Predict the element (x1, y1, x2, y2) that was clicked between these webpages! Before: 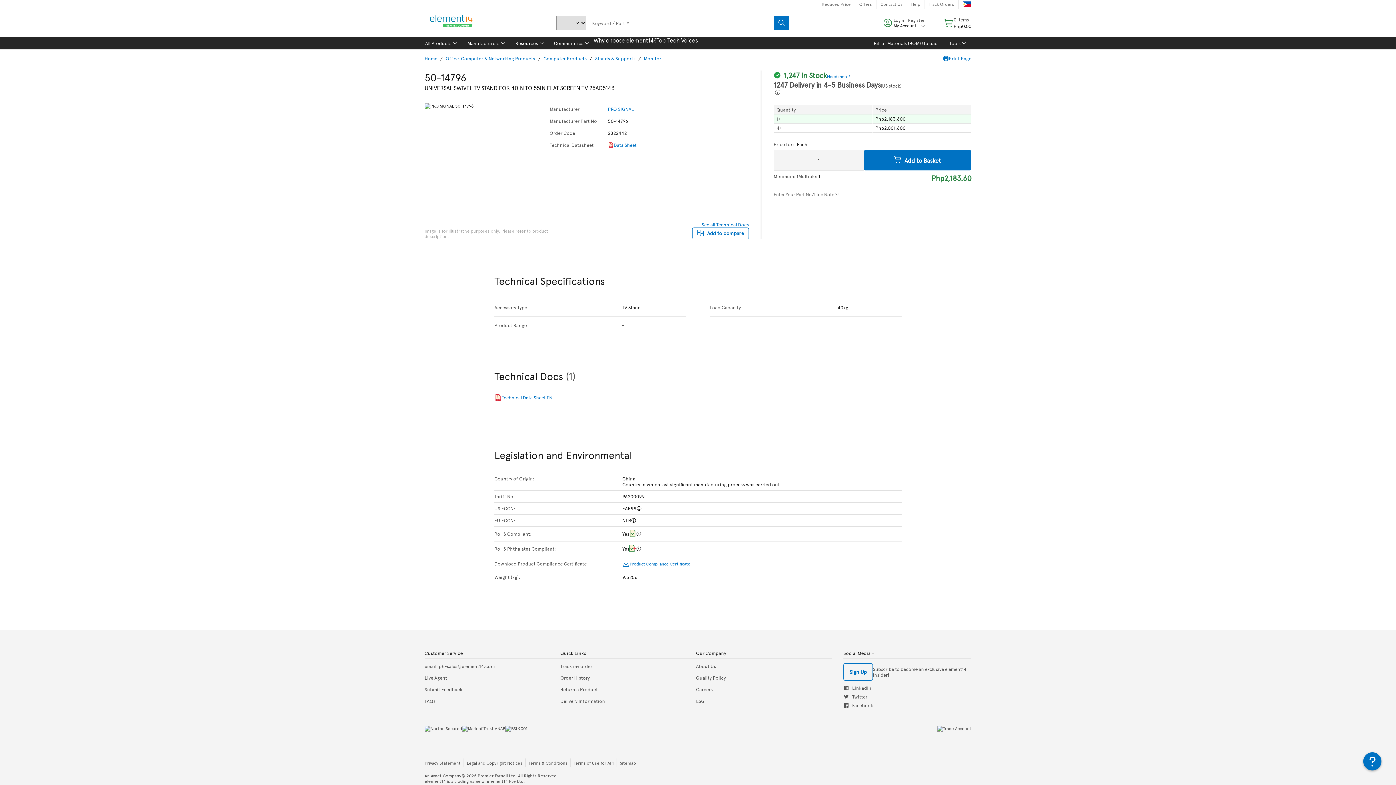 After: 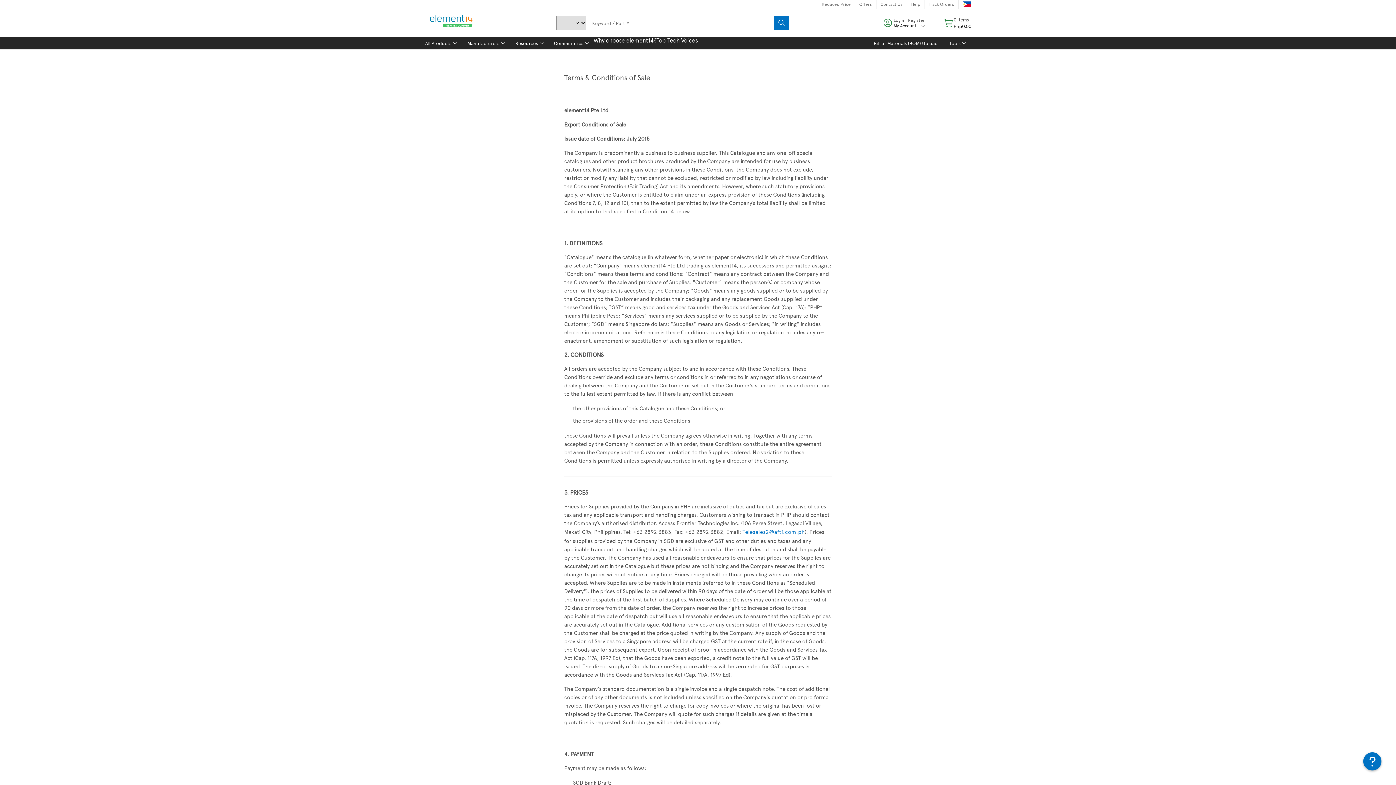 Action: bbox: (528, 760, 567, 766) label: Terms & Conditions